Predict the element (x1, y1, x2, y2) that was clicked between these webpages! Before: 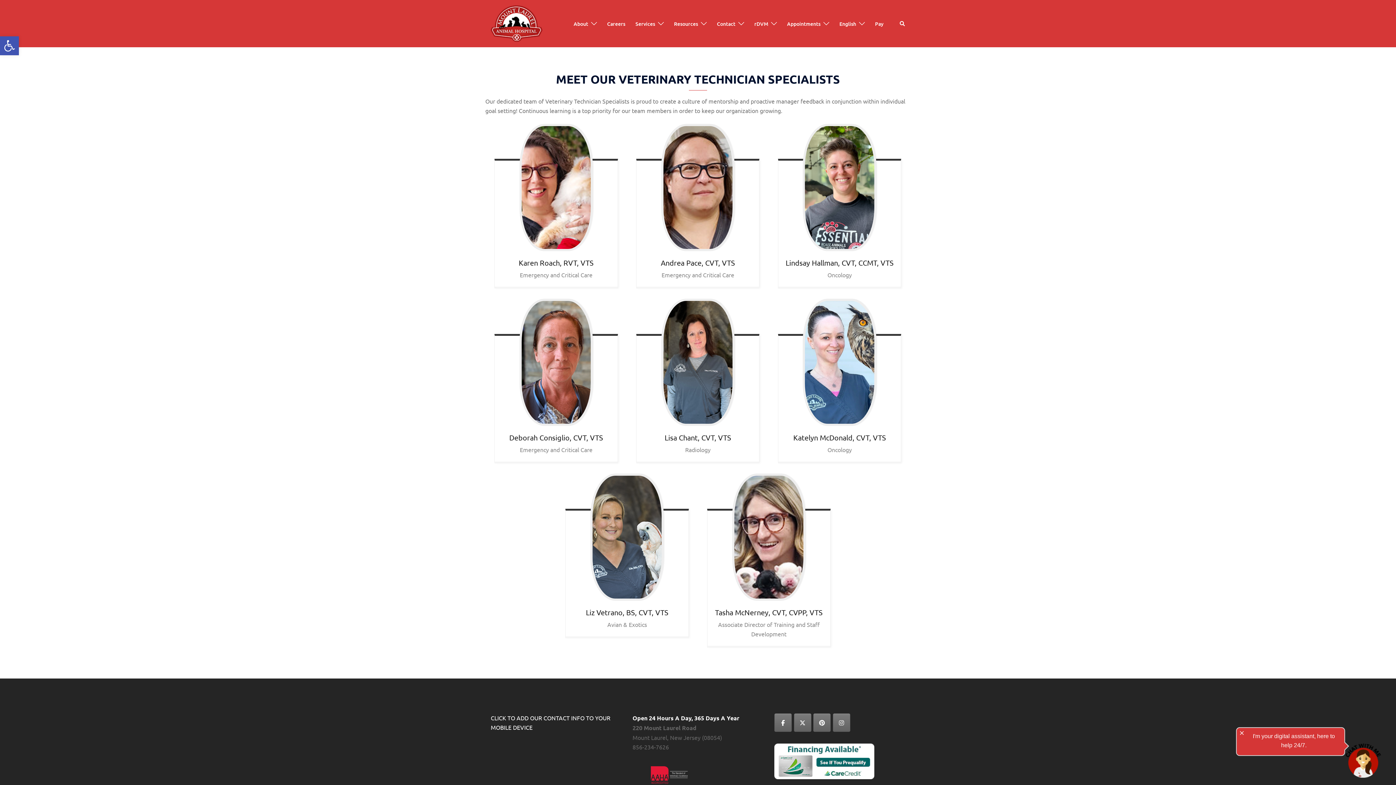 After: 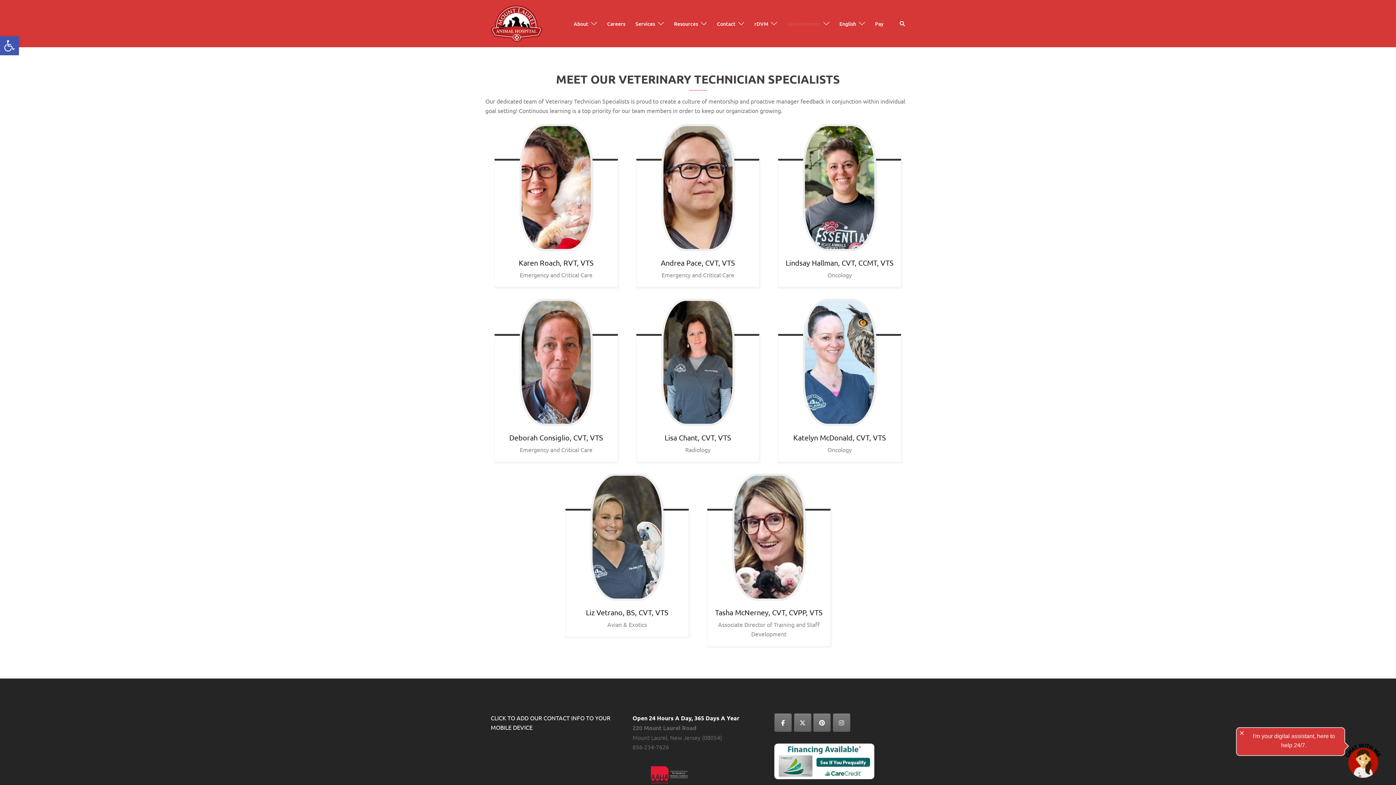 Action: label: Appointments bbox: (787, 19, 820, 27)